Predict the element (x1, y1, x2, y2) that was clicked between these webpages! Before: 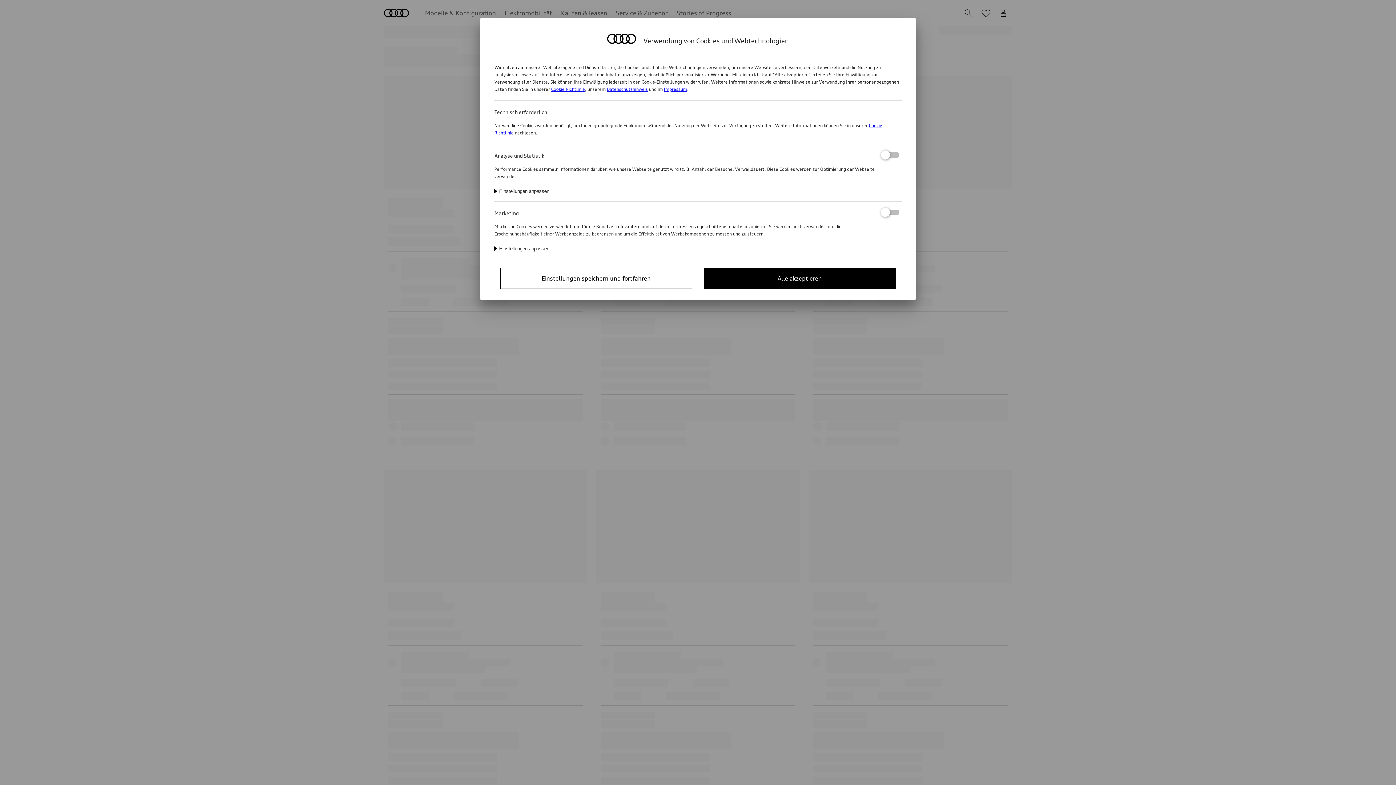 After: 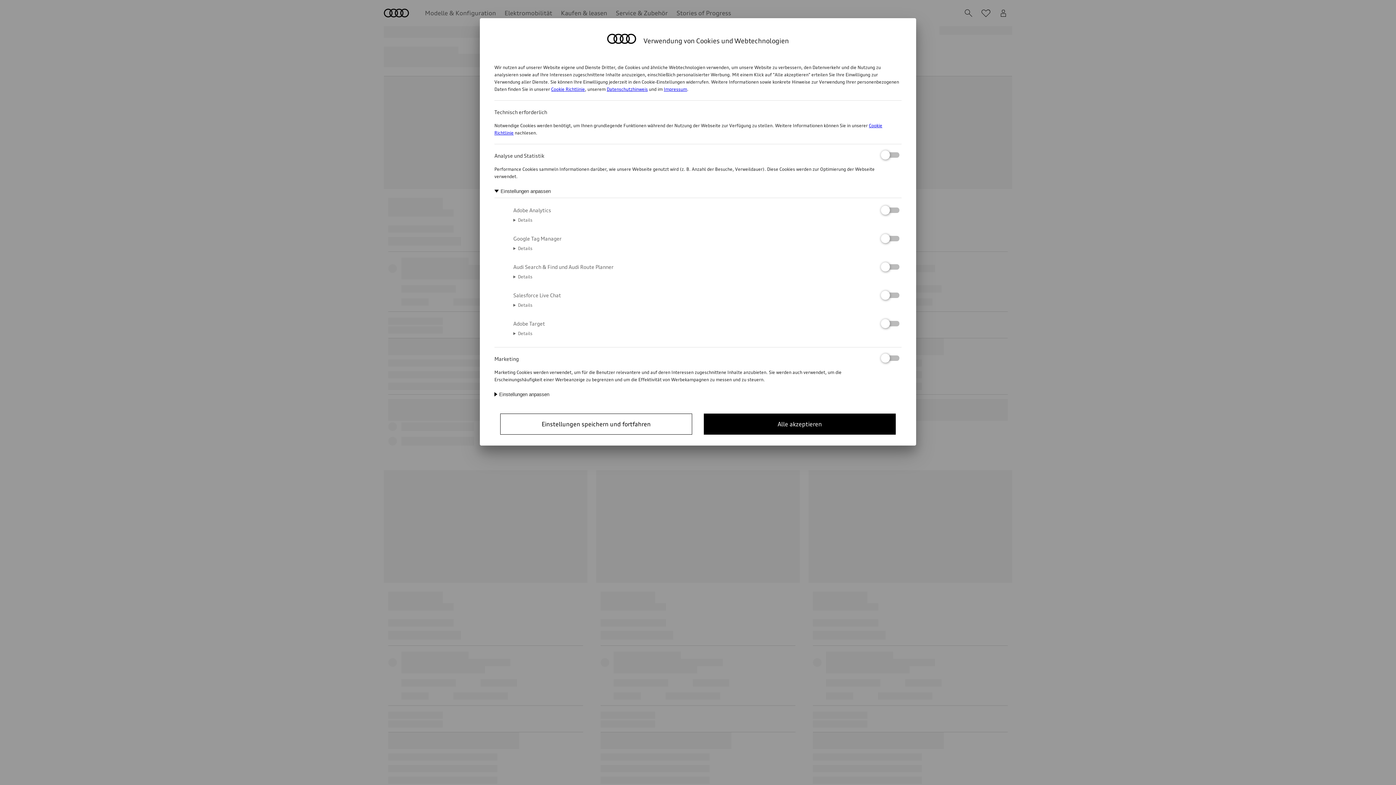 Action: bbox: (494, 188, 549, 194) label: Einstellungen anpassen